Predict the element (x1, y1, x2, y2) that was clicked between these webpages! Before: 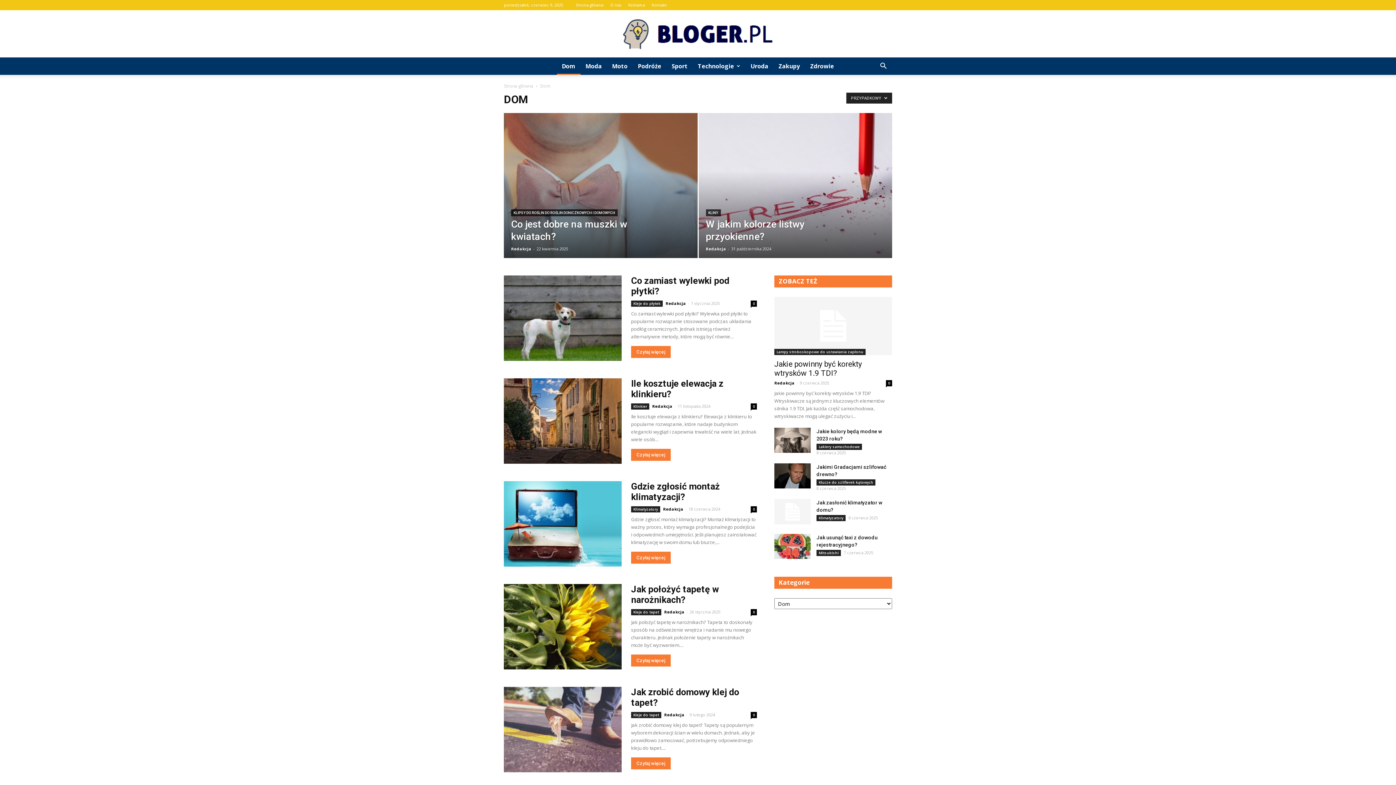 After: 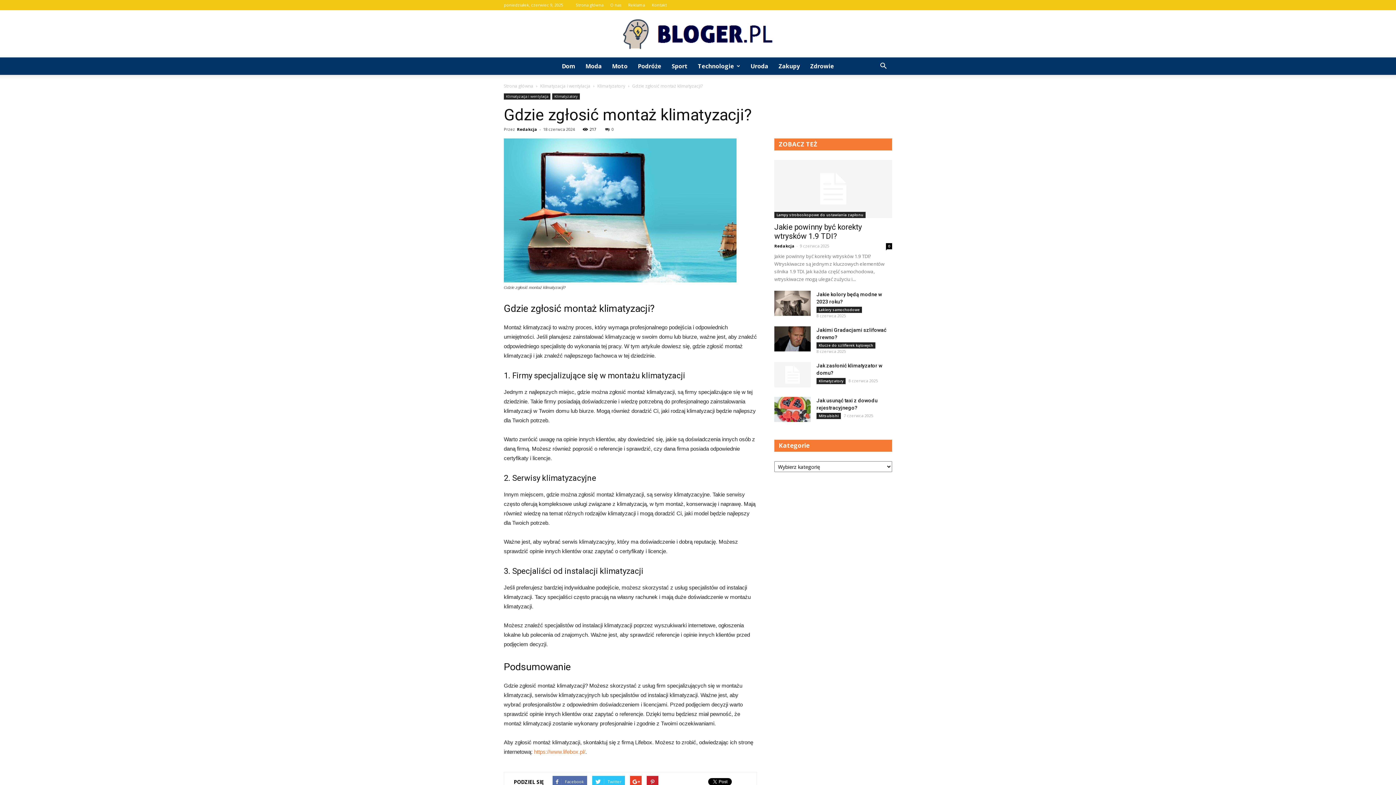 Action: bbox: (750, 506, 757, 512) label: 0